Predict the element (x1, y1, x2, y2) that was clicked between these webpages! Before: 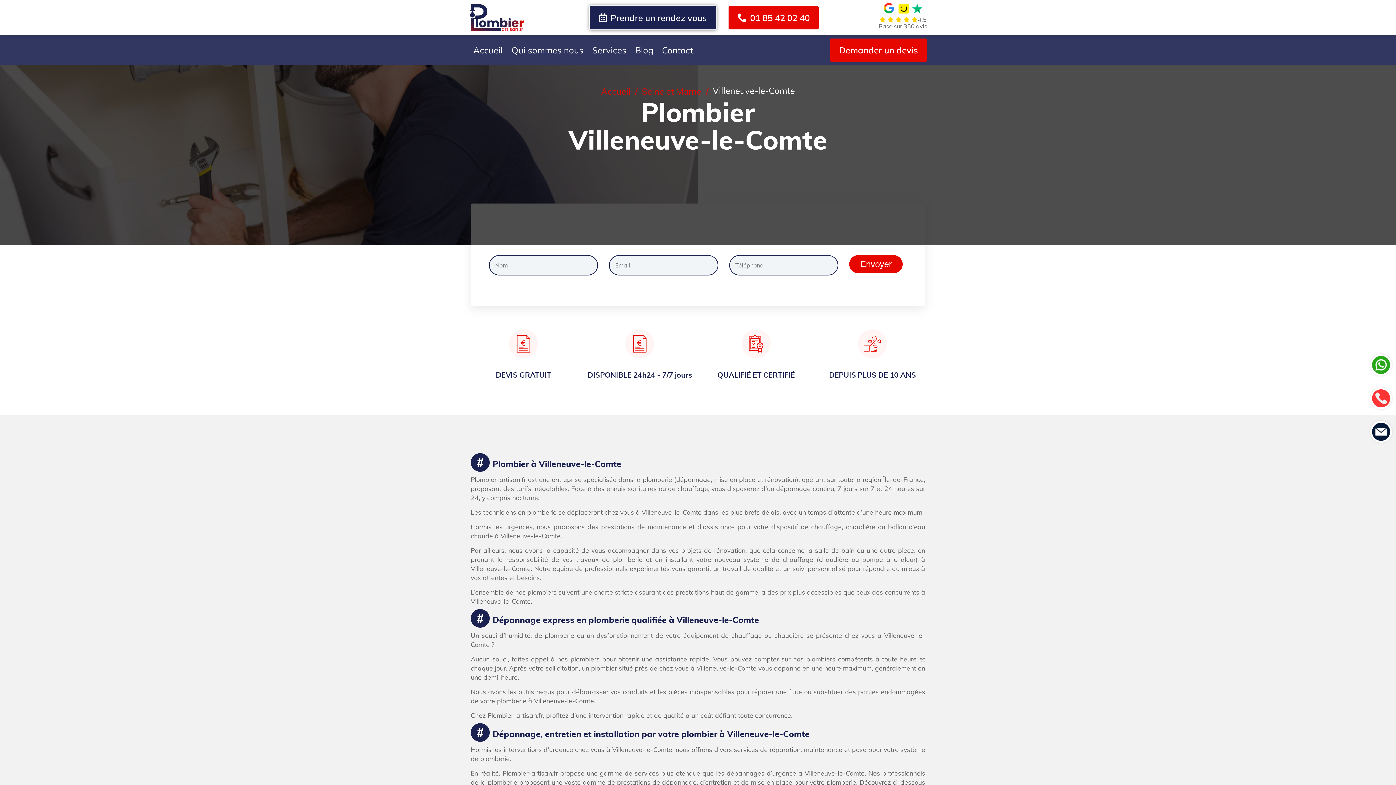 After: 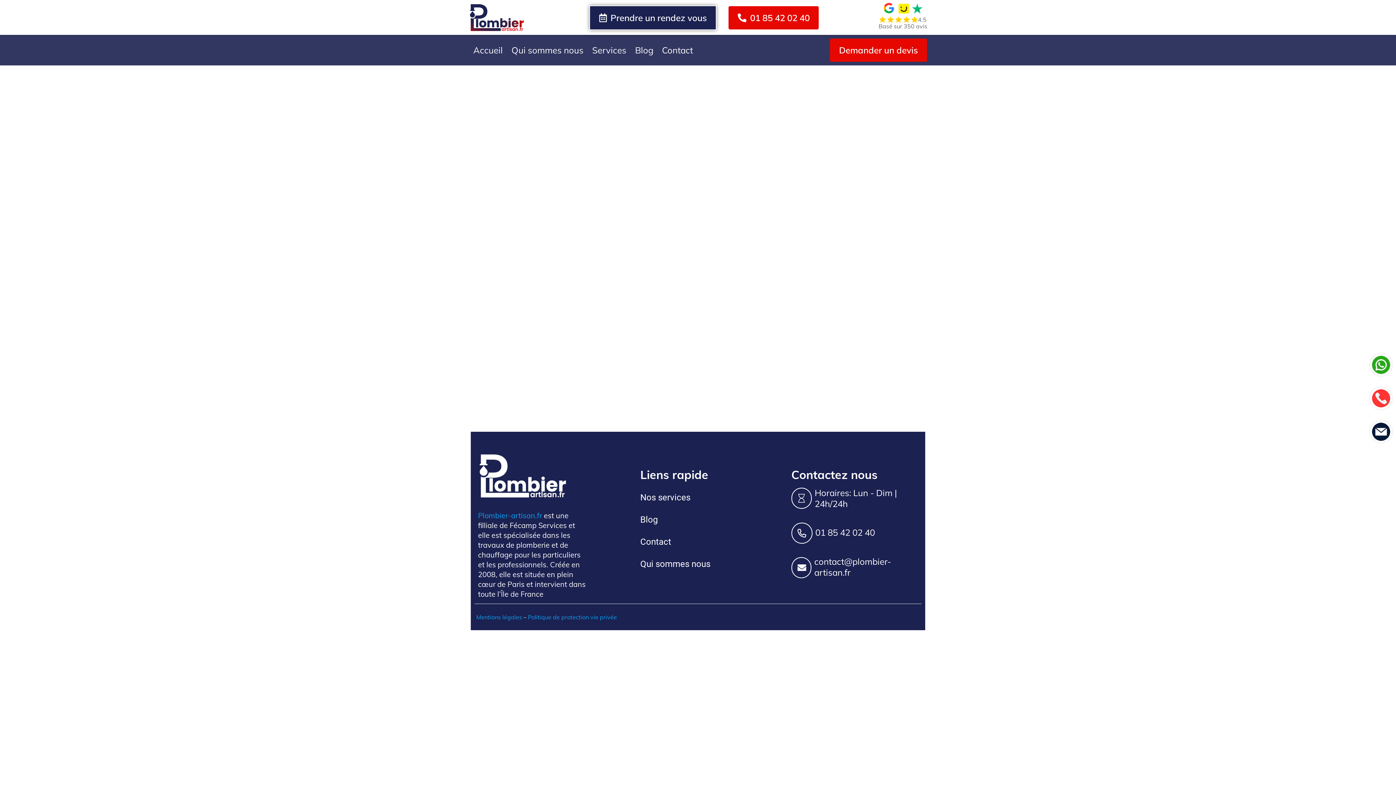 Action: bbox: (589, 5, 716, 30) label: Prendre un rendez vous